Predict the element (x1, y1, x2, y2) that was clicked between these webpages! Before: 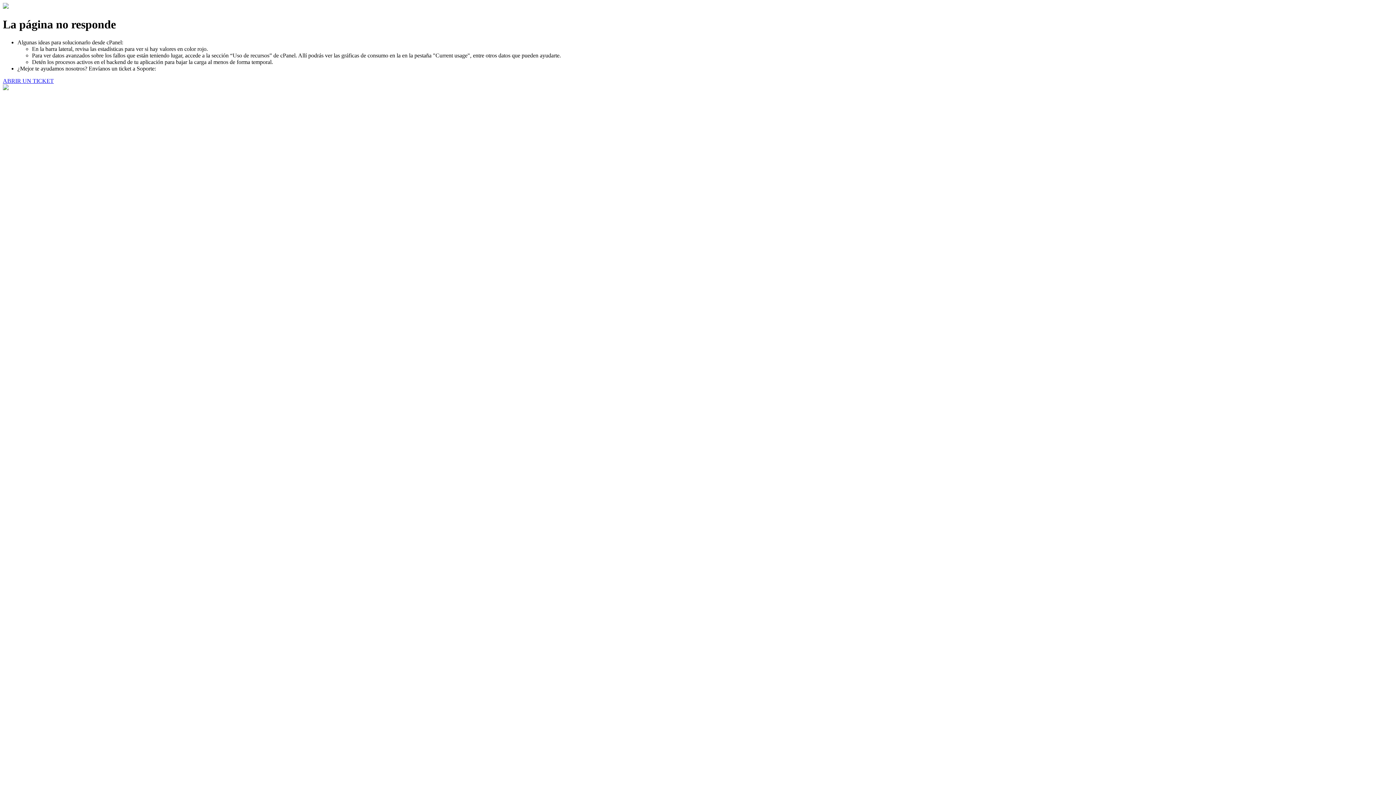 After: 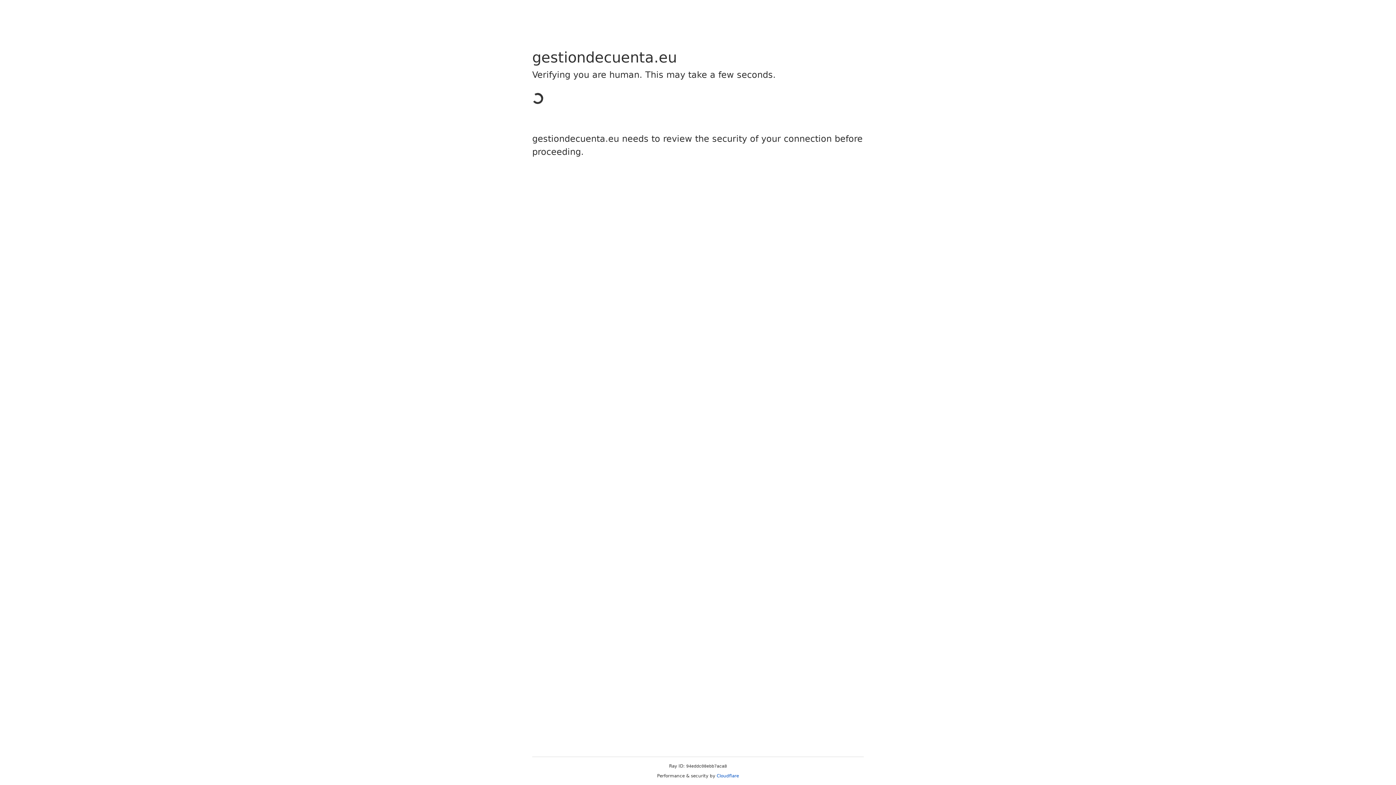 Action: label: ABRIR UN TICKET bbox: (2, 77, 53, 83)